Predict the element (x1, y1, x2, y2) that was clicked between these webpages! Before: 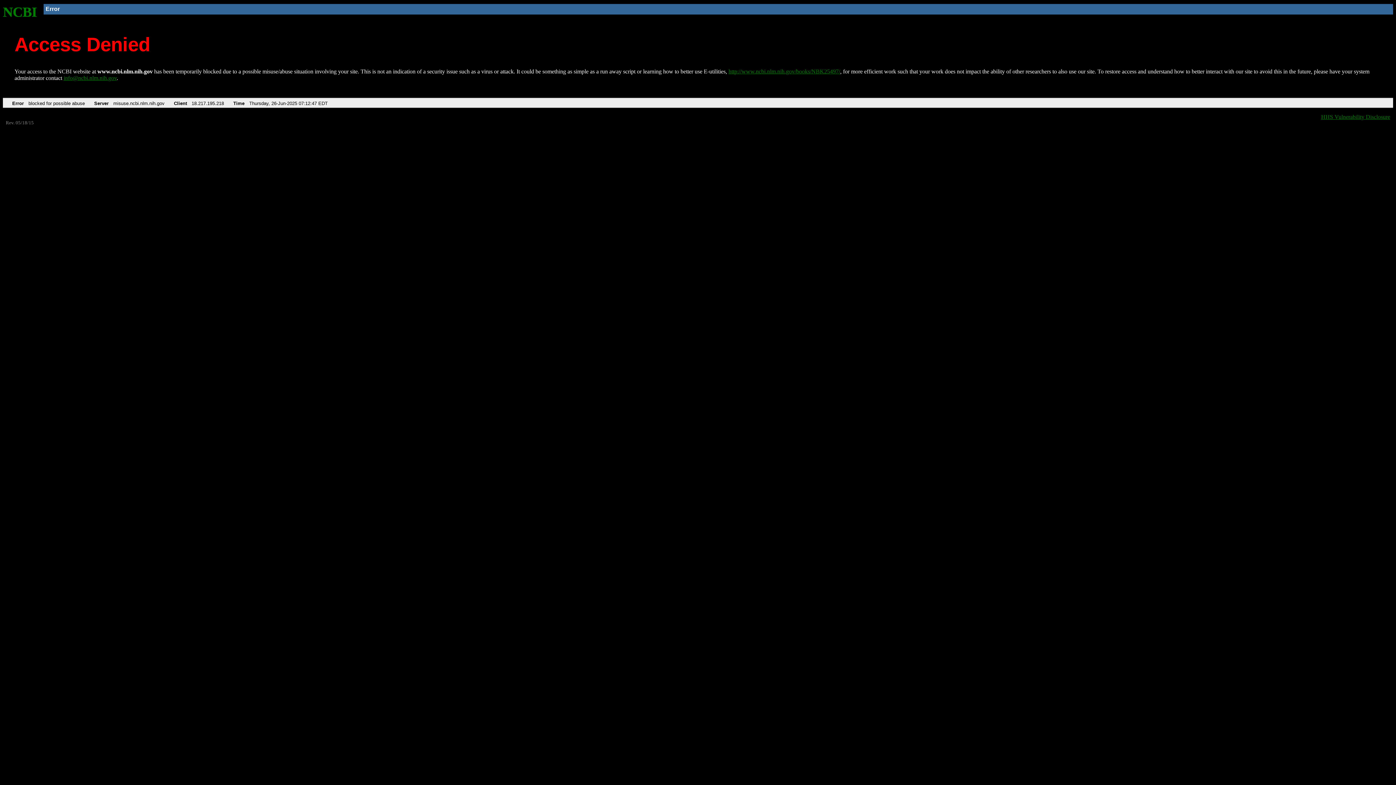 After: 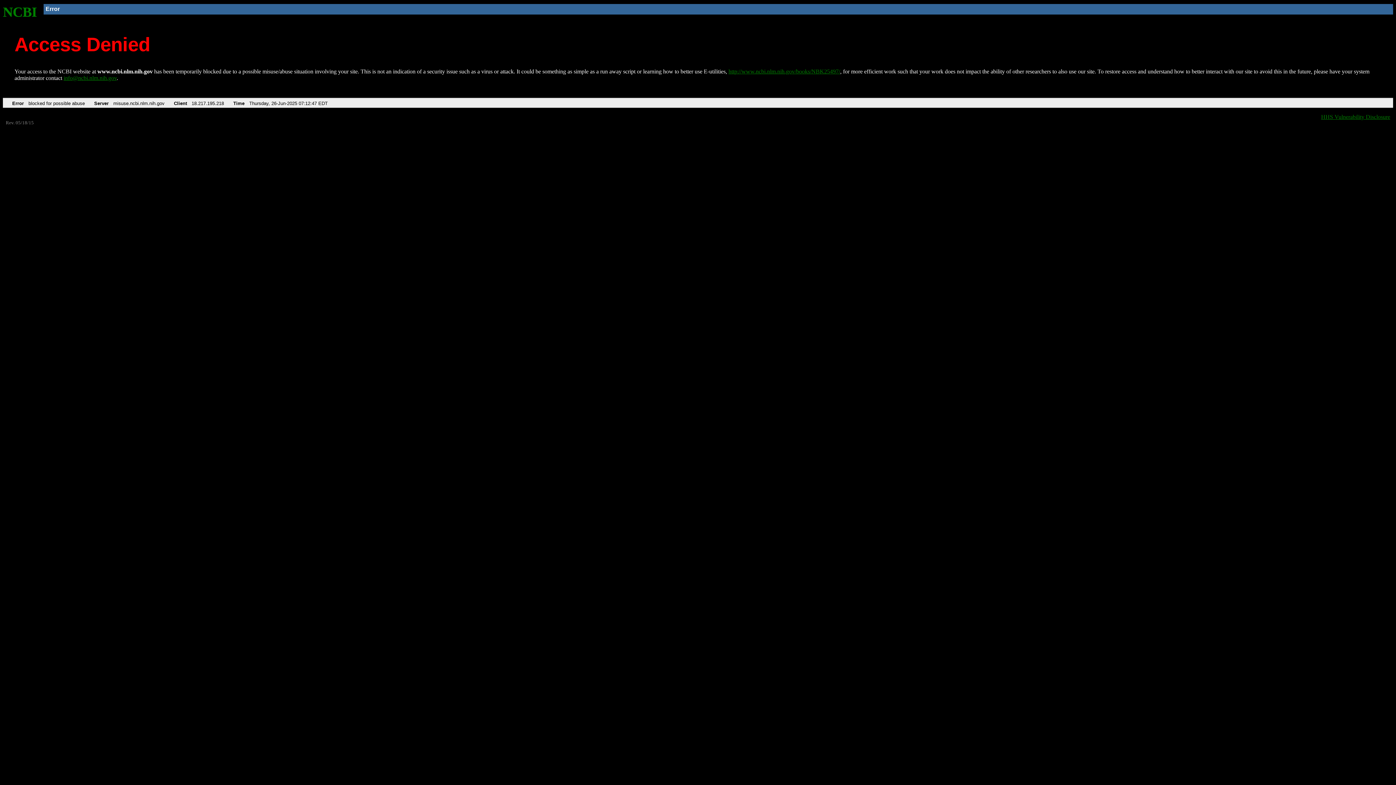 Action: bbox: (63, 75, 116, 81) label: info@ncbi.nlm.nih.gov